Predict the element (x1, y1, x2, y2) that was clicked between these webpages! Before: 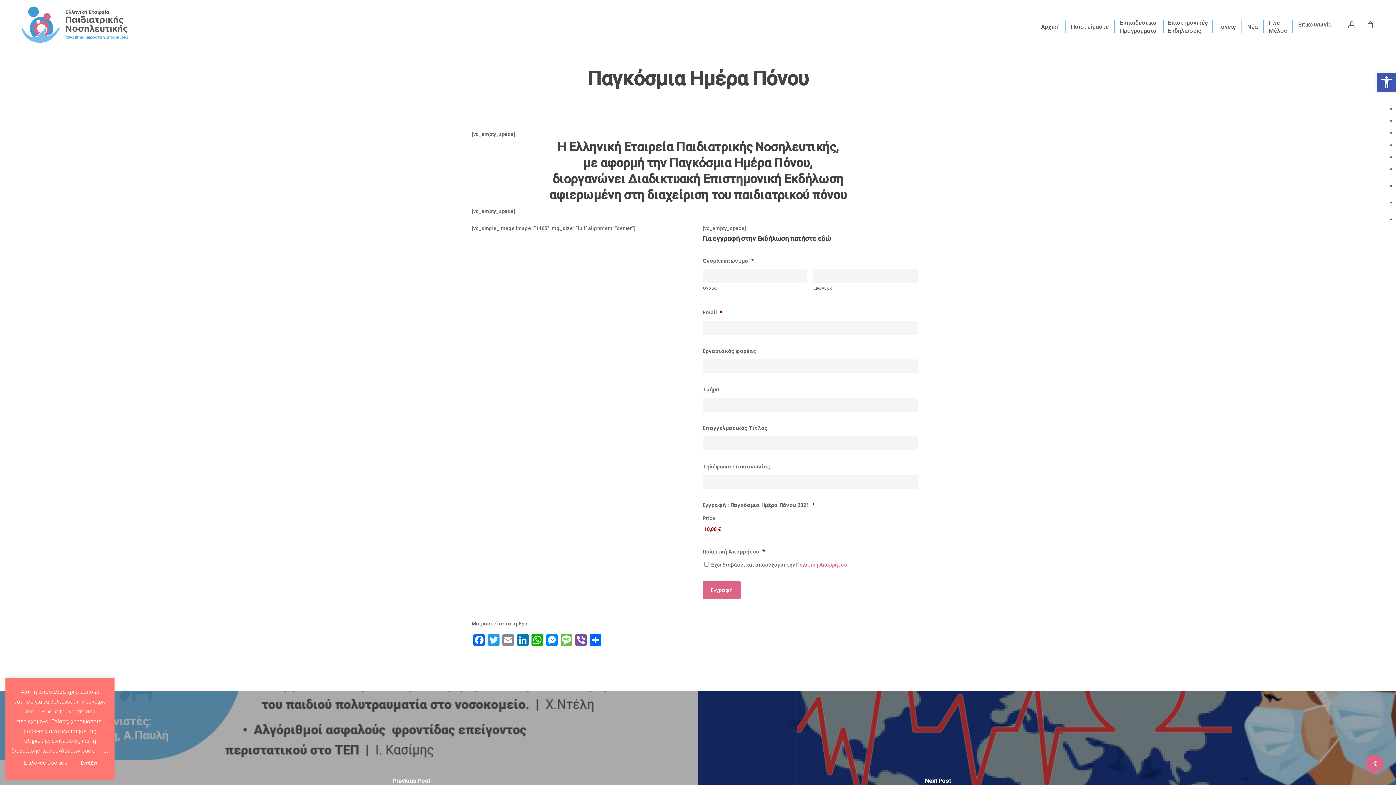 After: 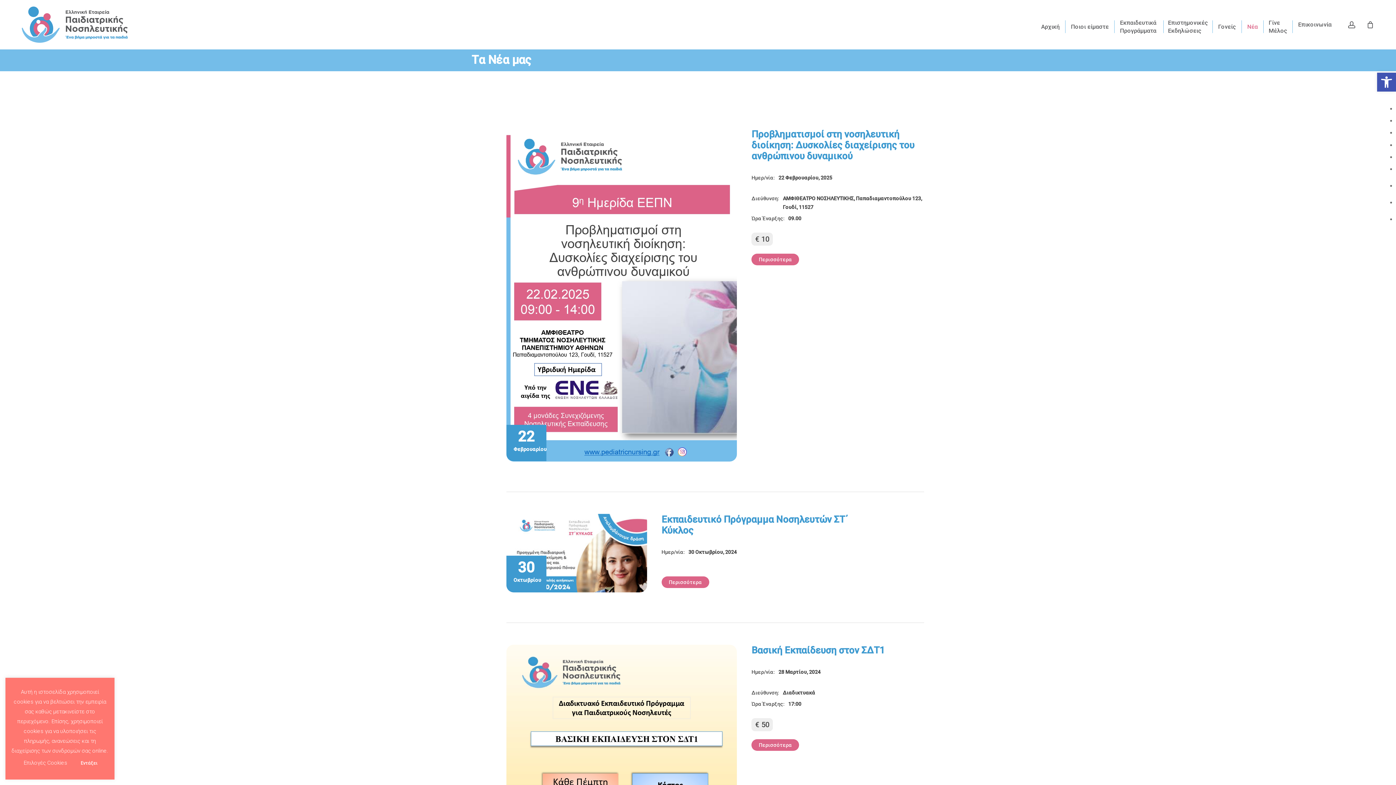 Action: bbox: (1242, 22, 1263, 30) label: Νέα